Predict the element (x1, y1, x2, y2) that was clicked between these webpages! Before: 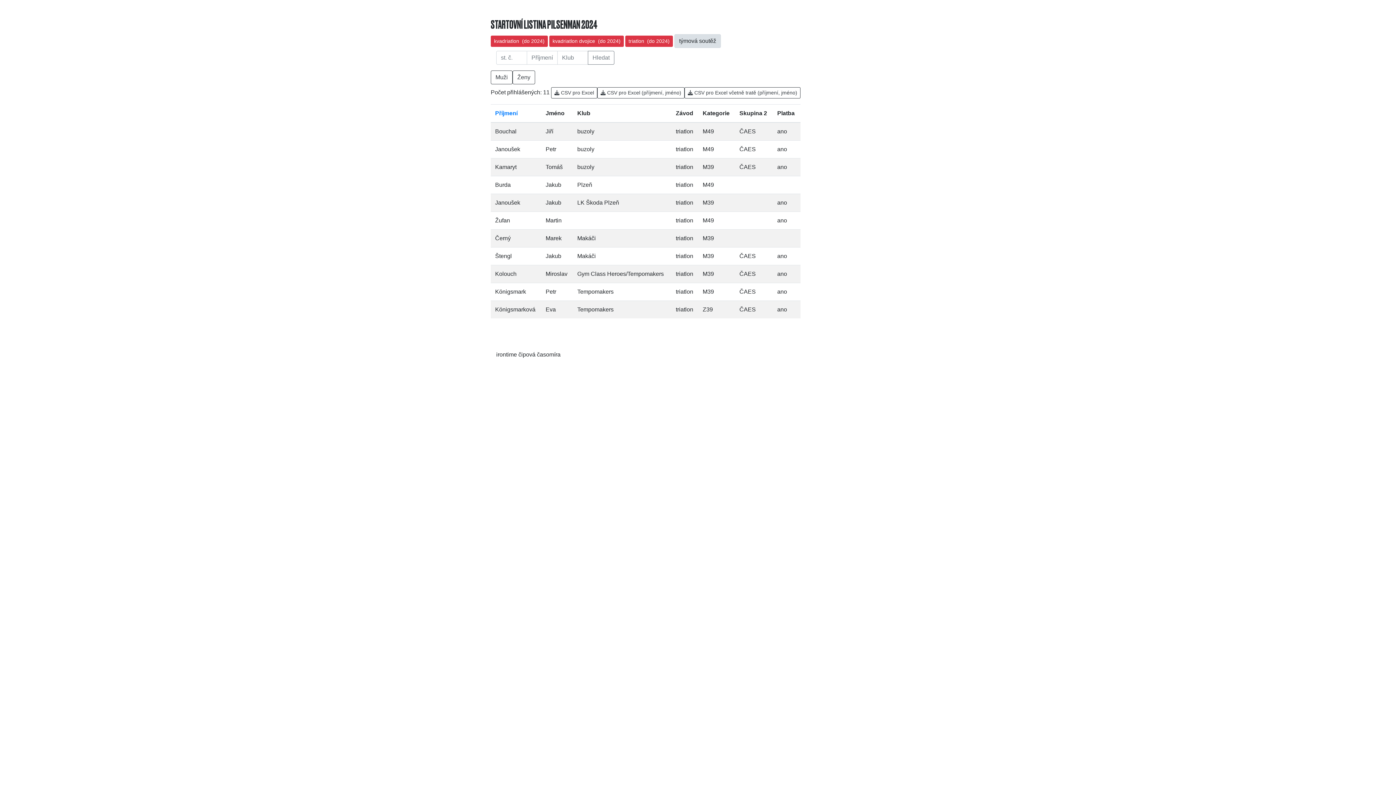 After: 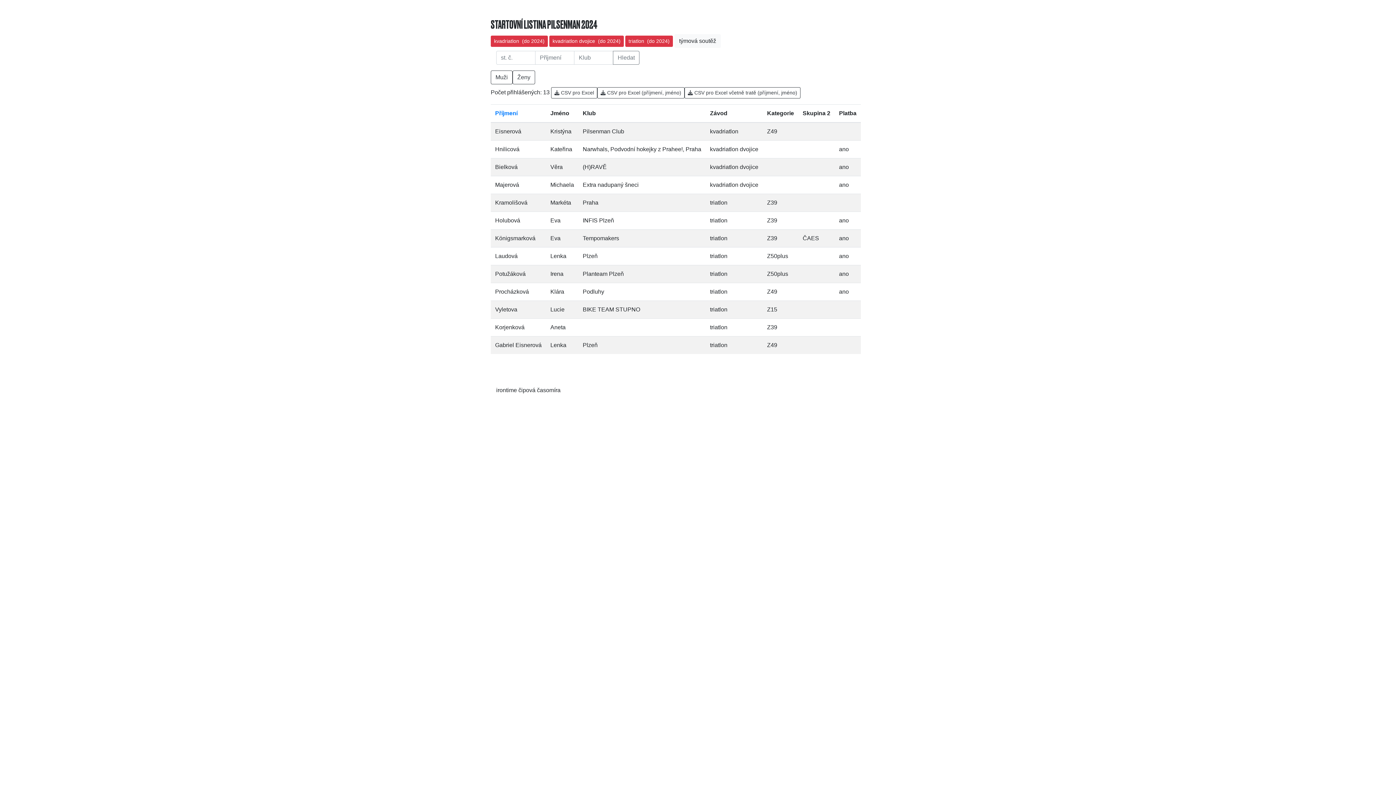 Action: label: Ženy bbox: (512, 70, 535, 84)